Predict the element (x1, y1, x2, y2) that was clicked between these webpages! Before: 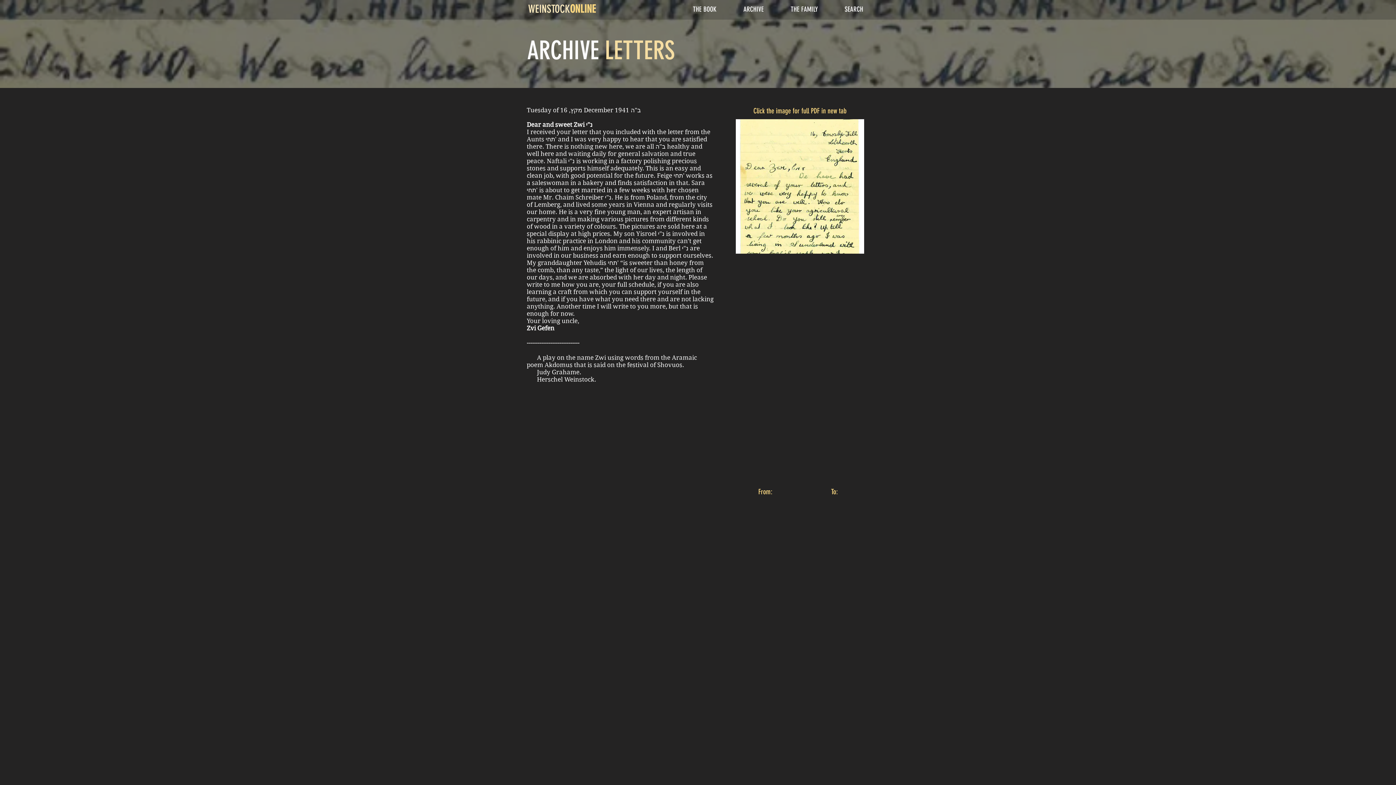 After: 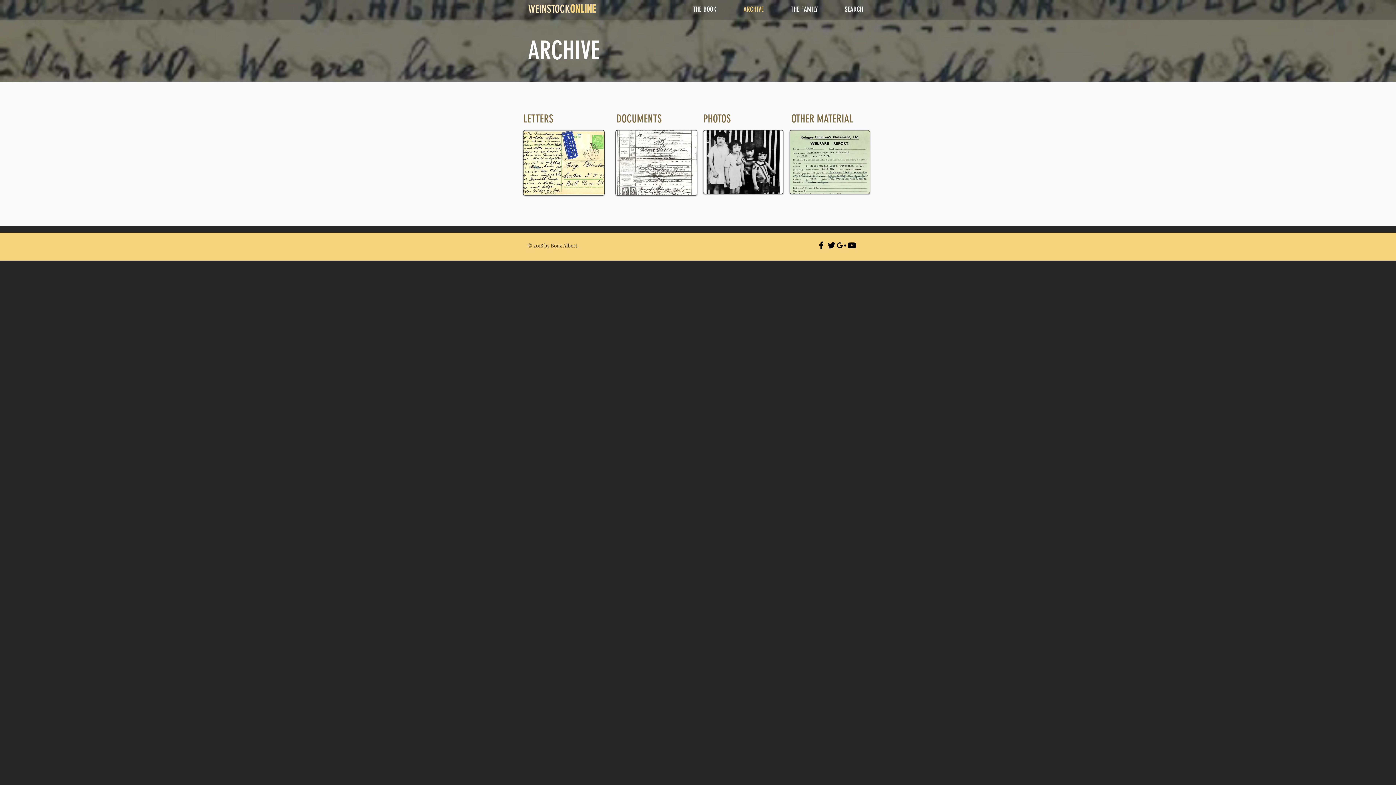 Action: bbox: (730, 4, 777, 14) label: ARCHIVE